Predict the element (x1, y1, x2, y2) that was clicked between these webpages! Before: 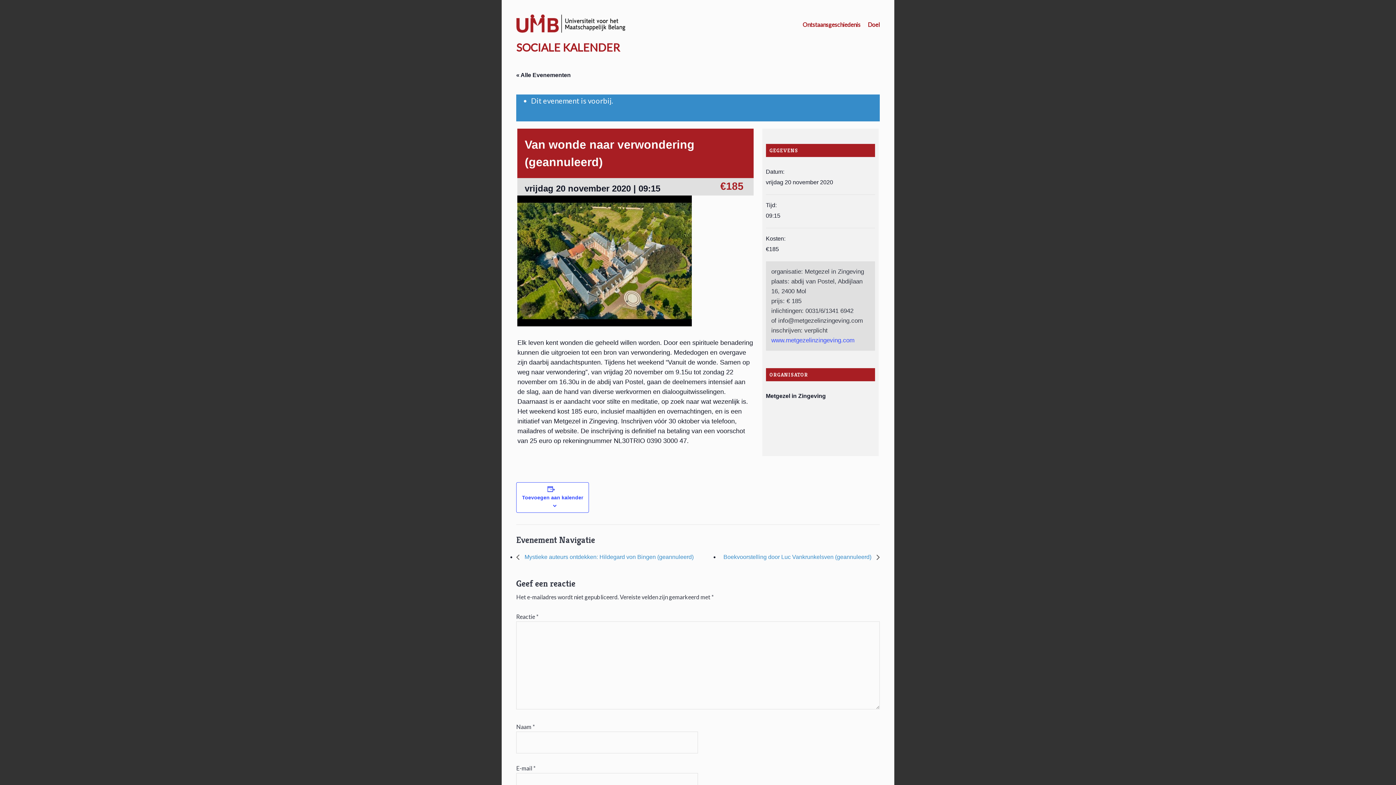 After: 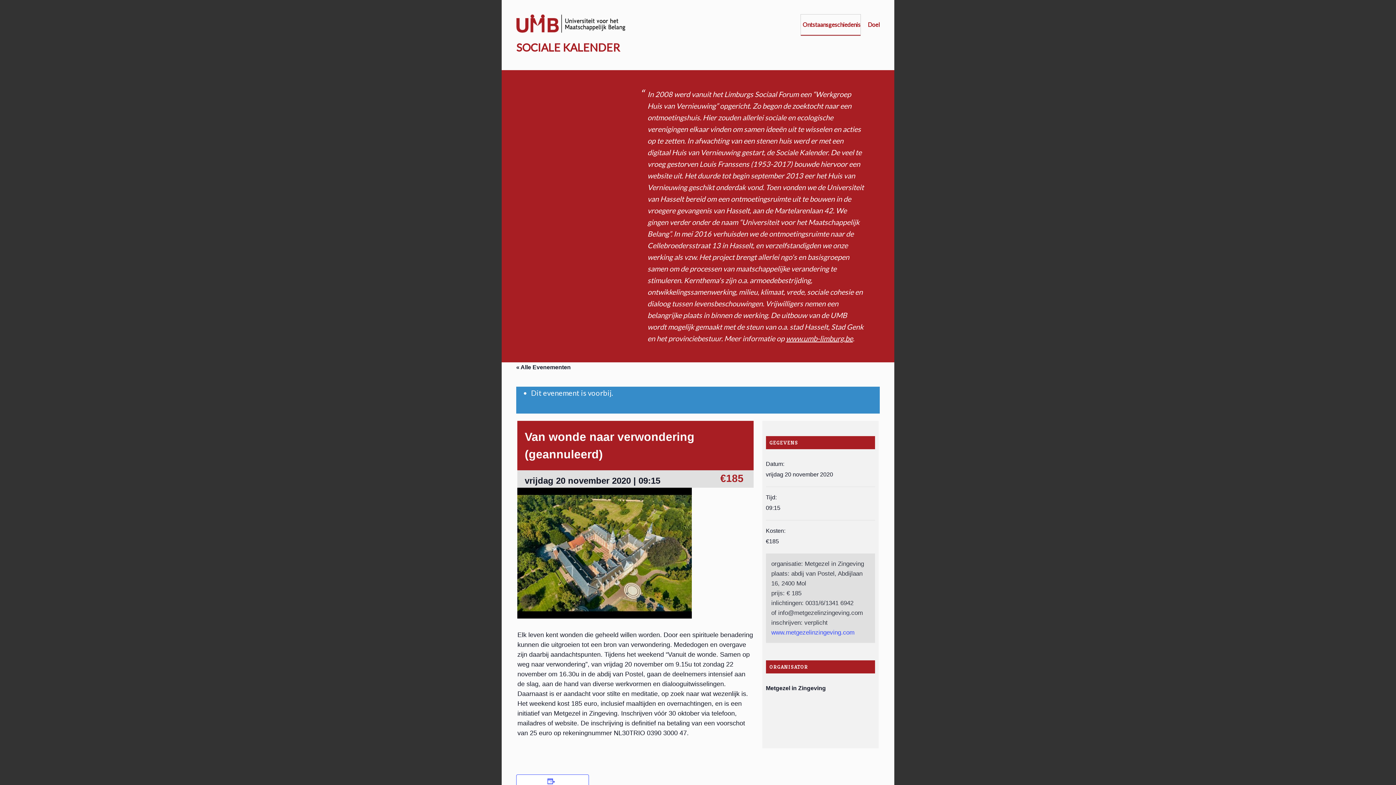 Action: label: Ontstaansgeschiedenis bbox: (801, 14, 860, 34)